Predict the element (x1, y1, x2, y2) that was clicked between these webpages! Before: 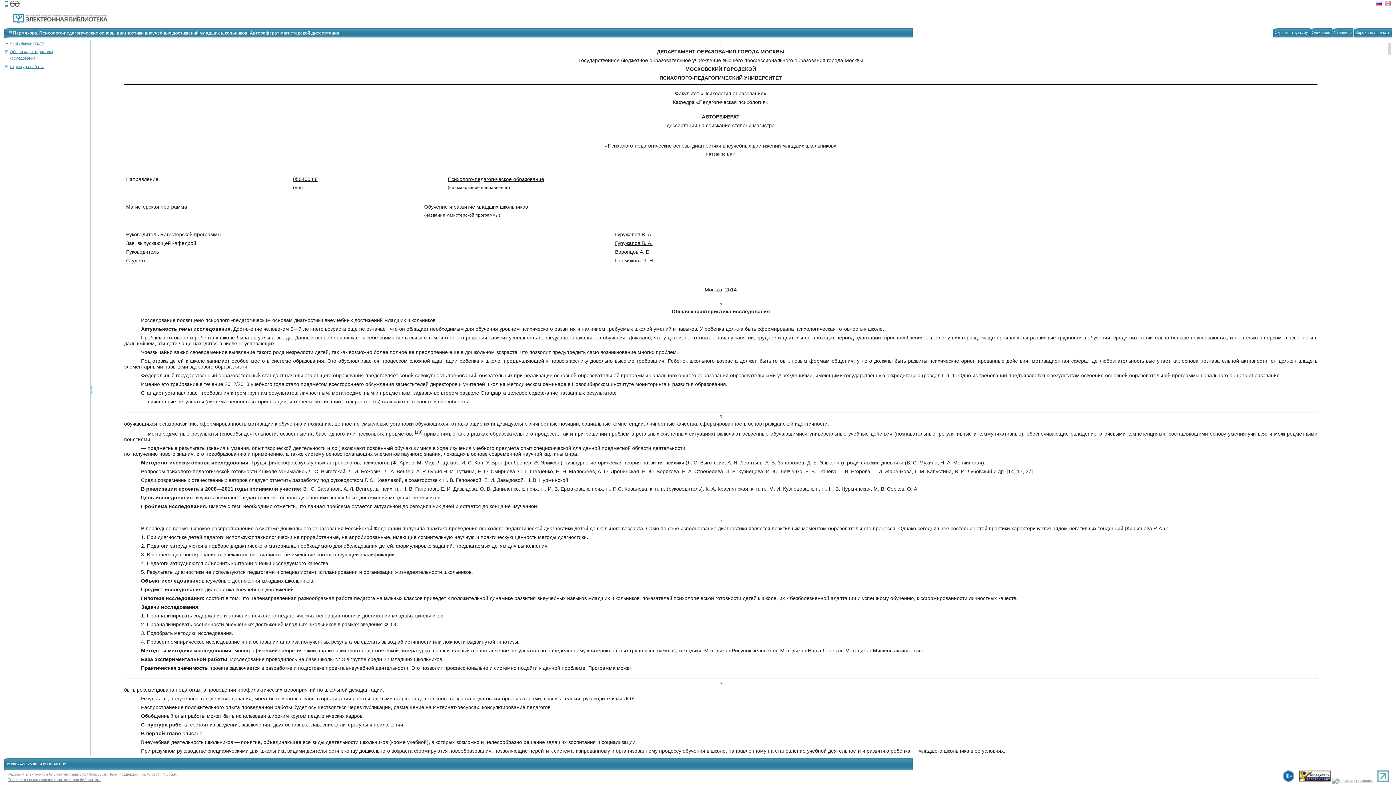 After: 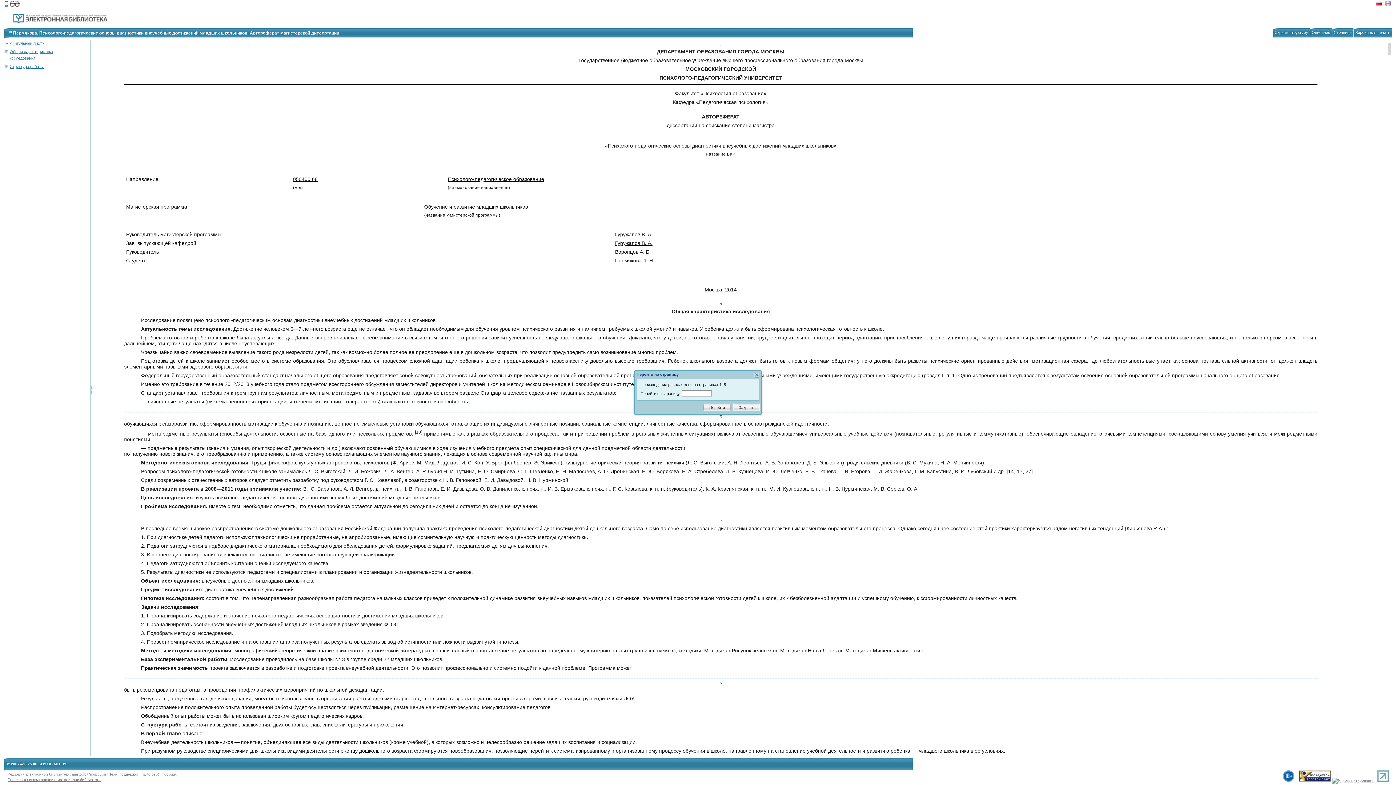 Action: bbox: (1334, 30, 1352, 34) label: Страница